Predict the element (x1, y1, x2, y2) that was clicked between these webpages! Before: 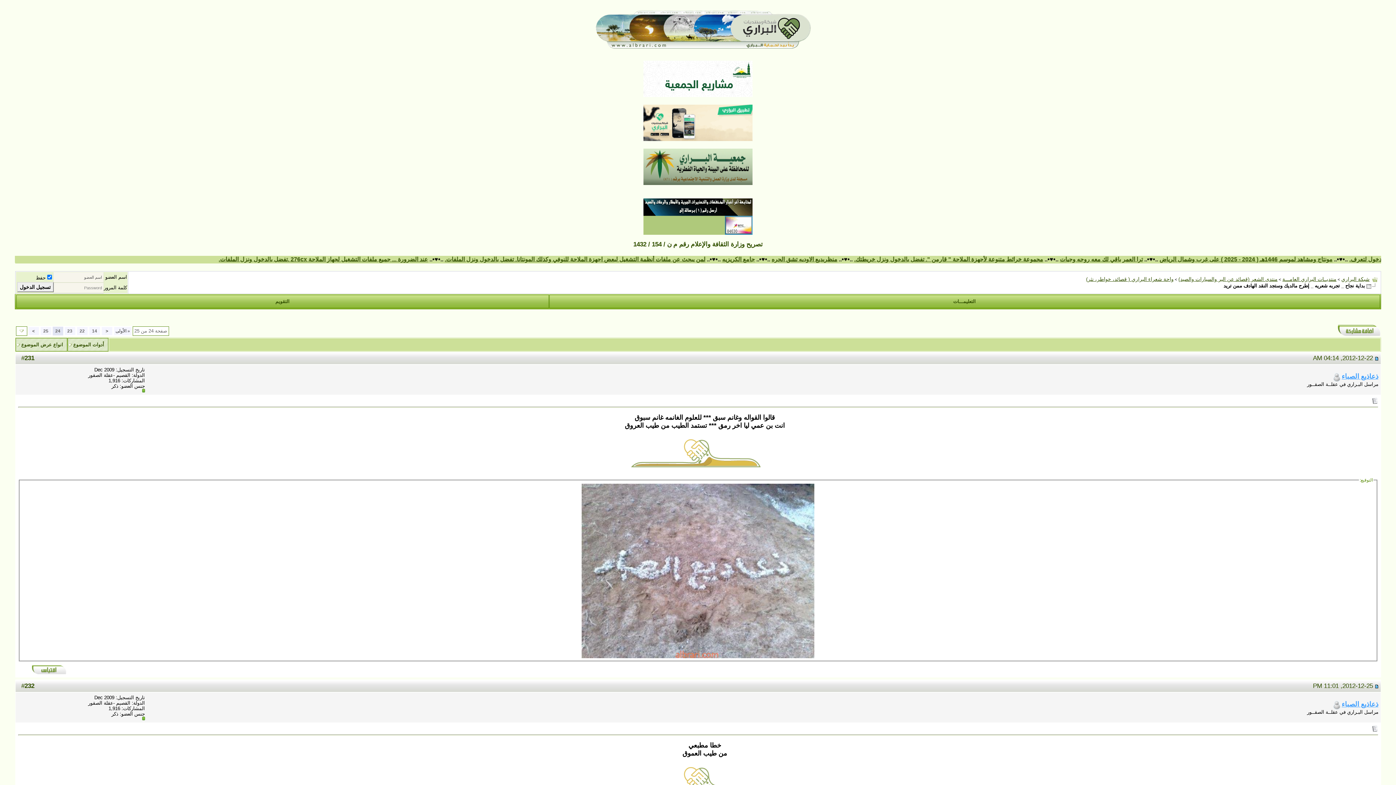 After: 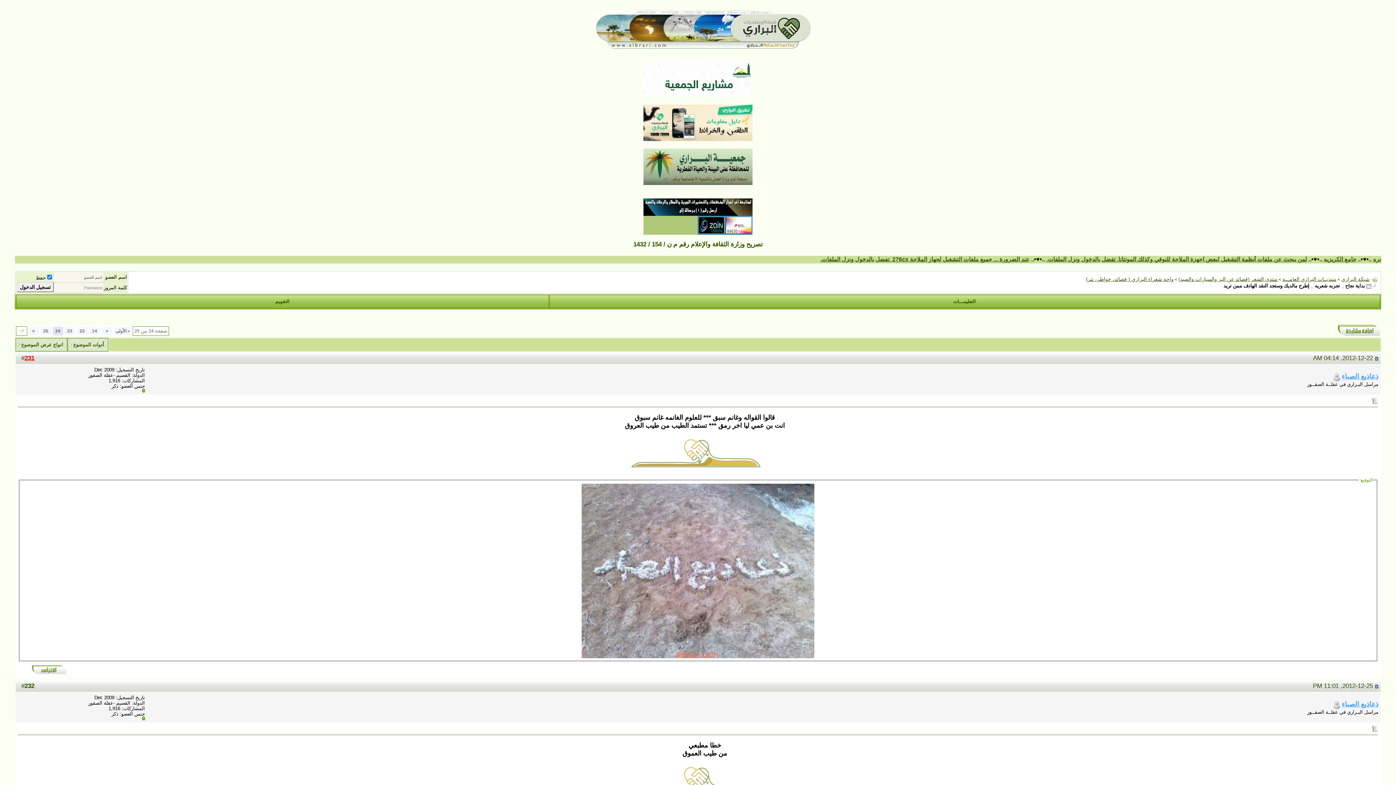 Action: bbox: (24, 354, 34, 361) label: 231